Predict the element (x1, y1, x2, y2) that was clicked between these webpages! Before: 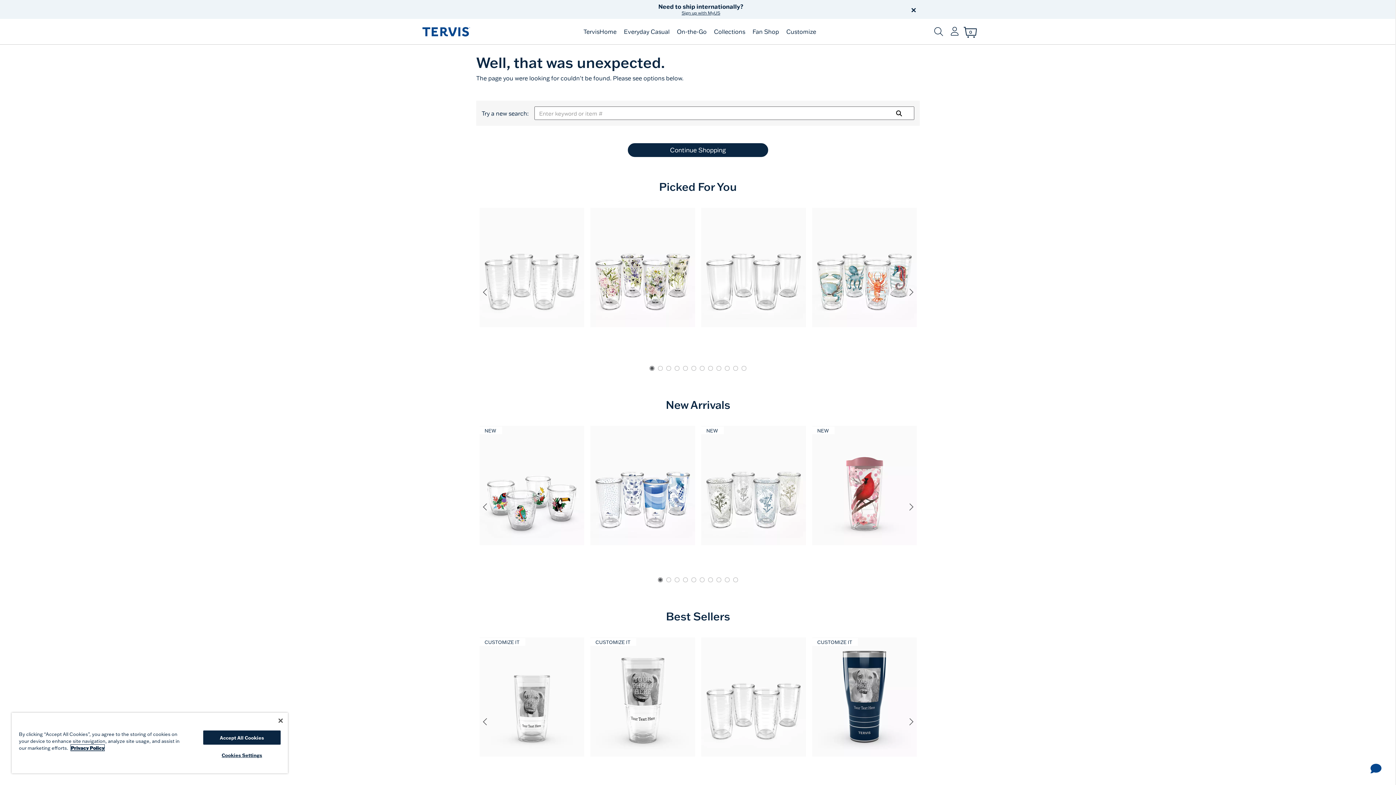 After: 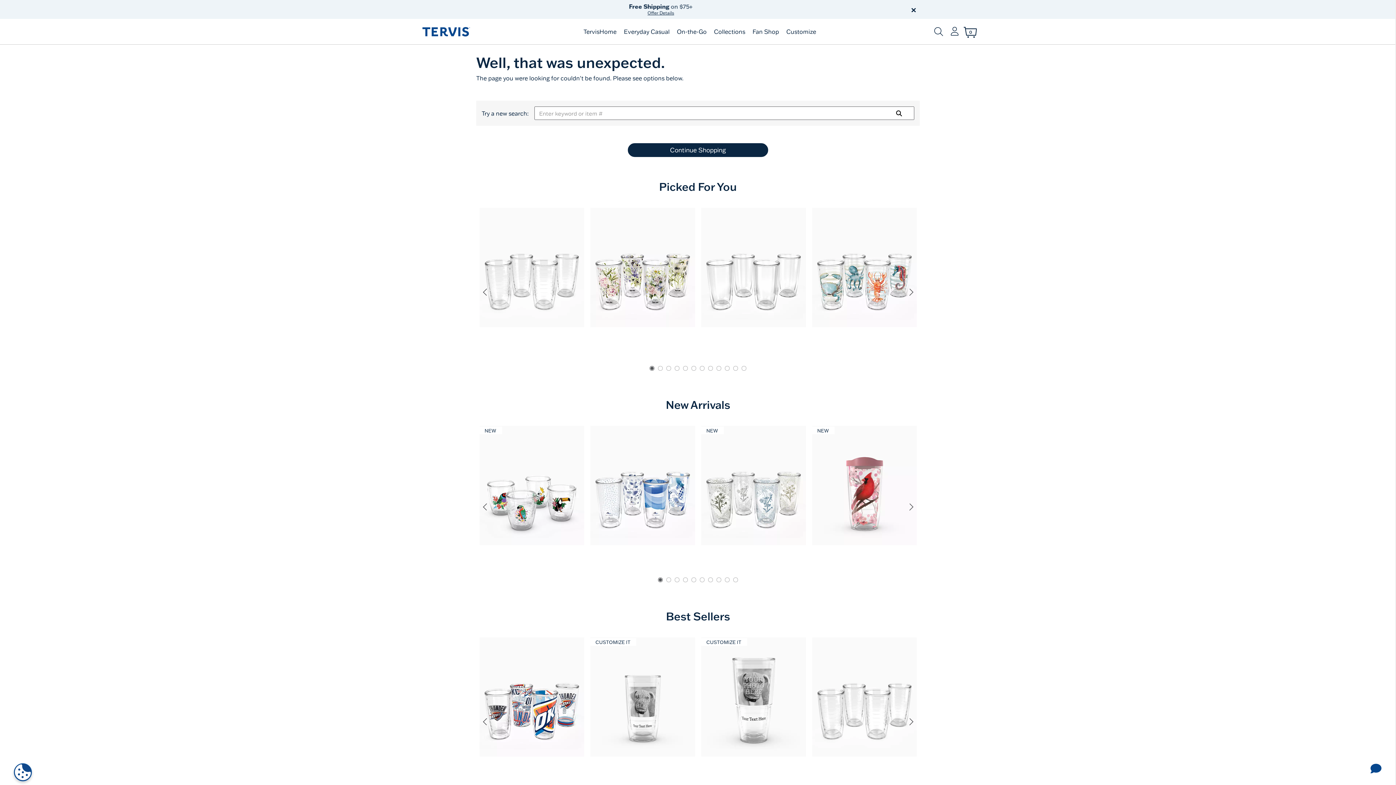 Action: bbox: (476, 713, 493, 730) label: Previous slide